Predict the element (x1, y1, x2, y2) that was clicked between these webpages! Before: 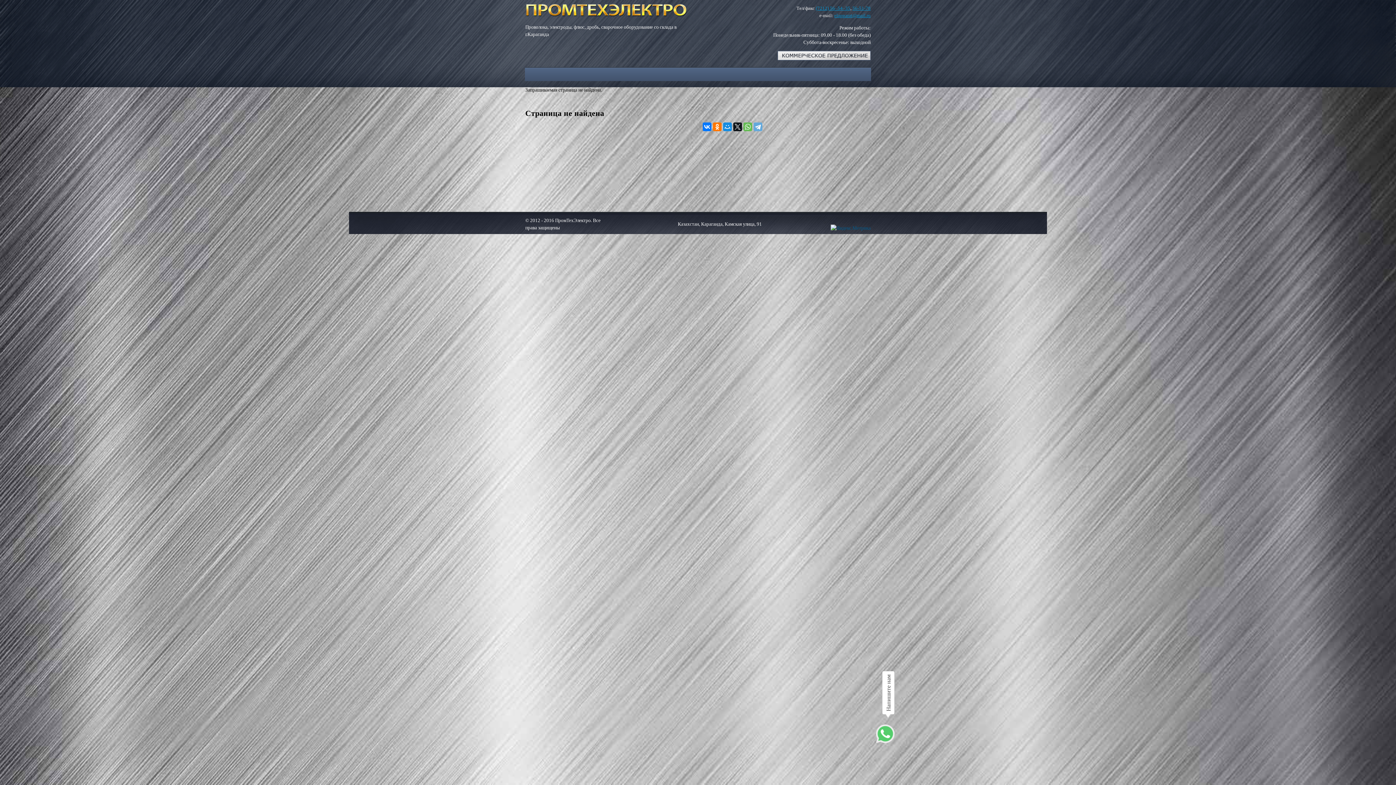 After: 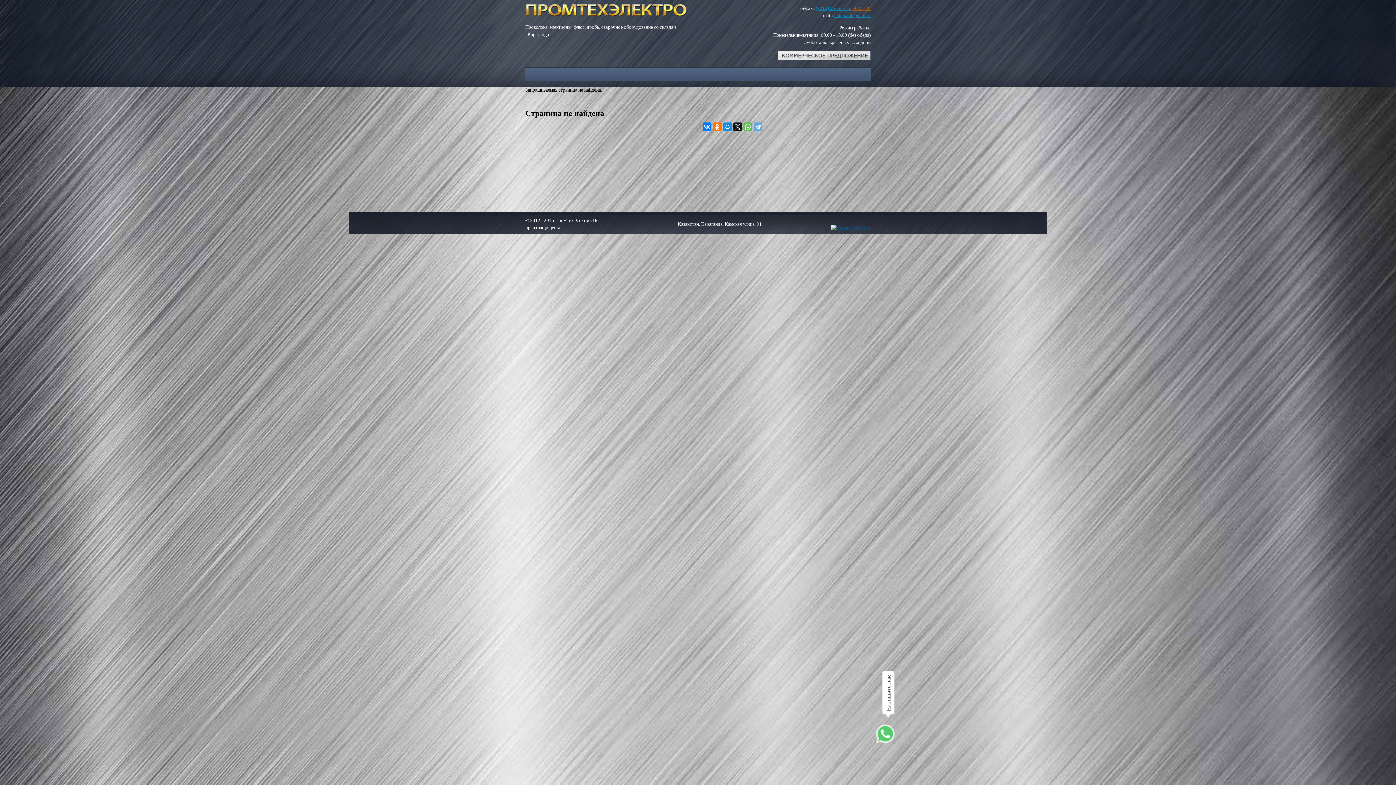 Action: label: 56-51-78 bbox: (852, 5, 870, 11)